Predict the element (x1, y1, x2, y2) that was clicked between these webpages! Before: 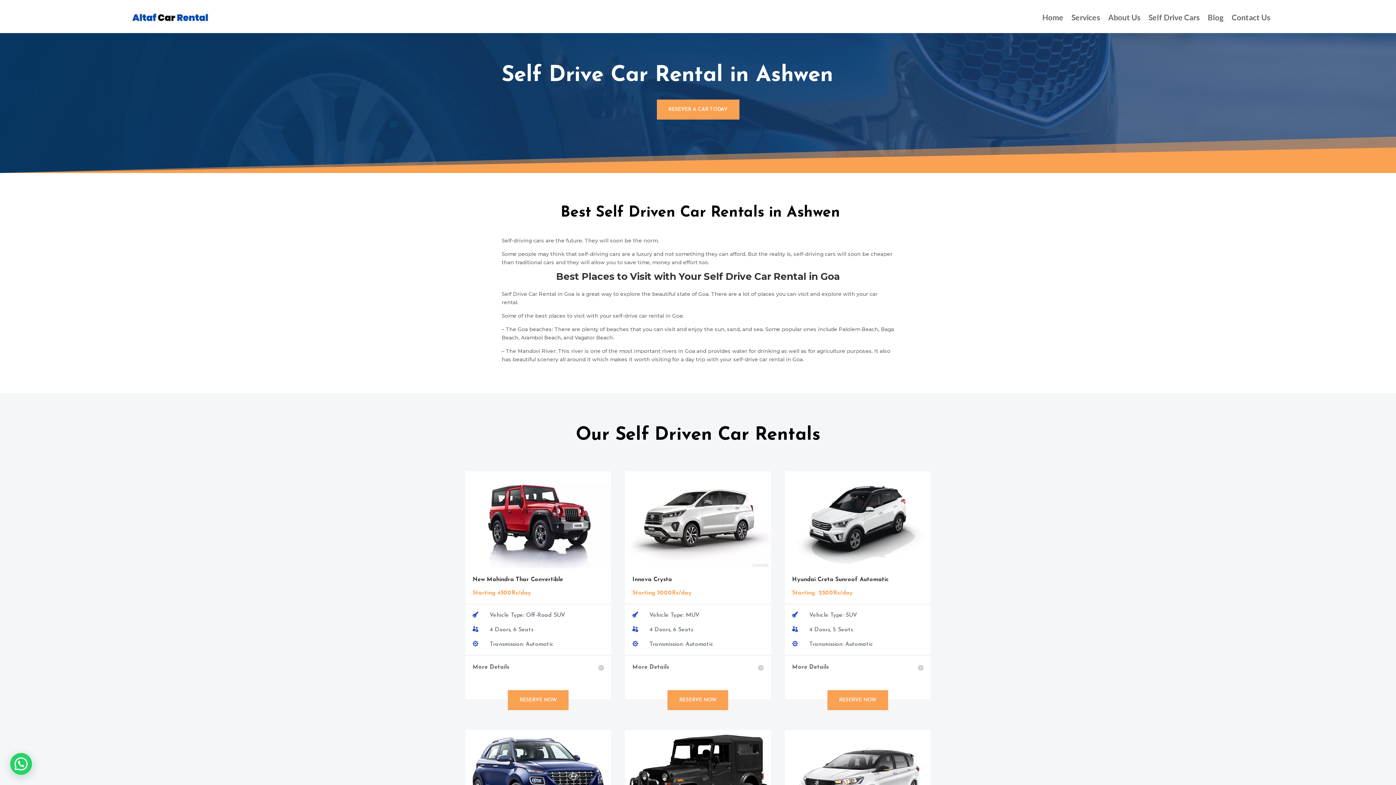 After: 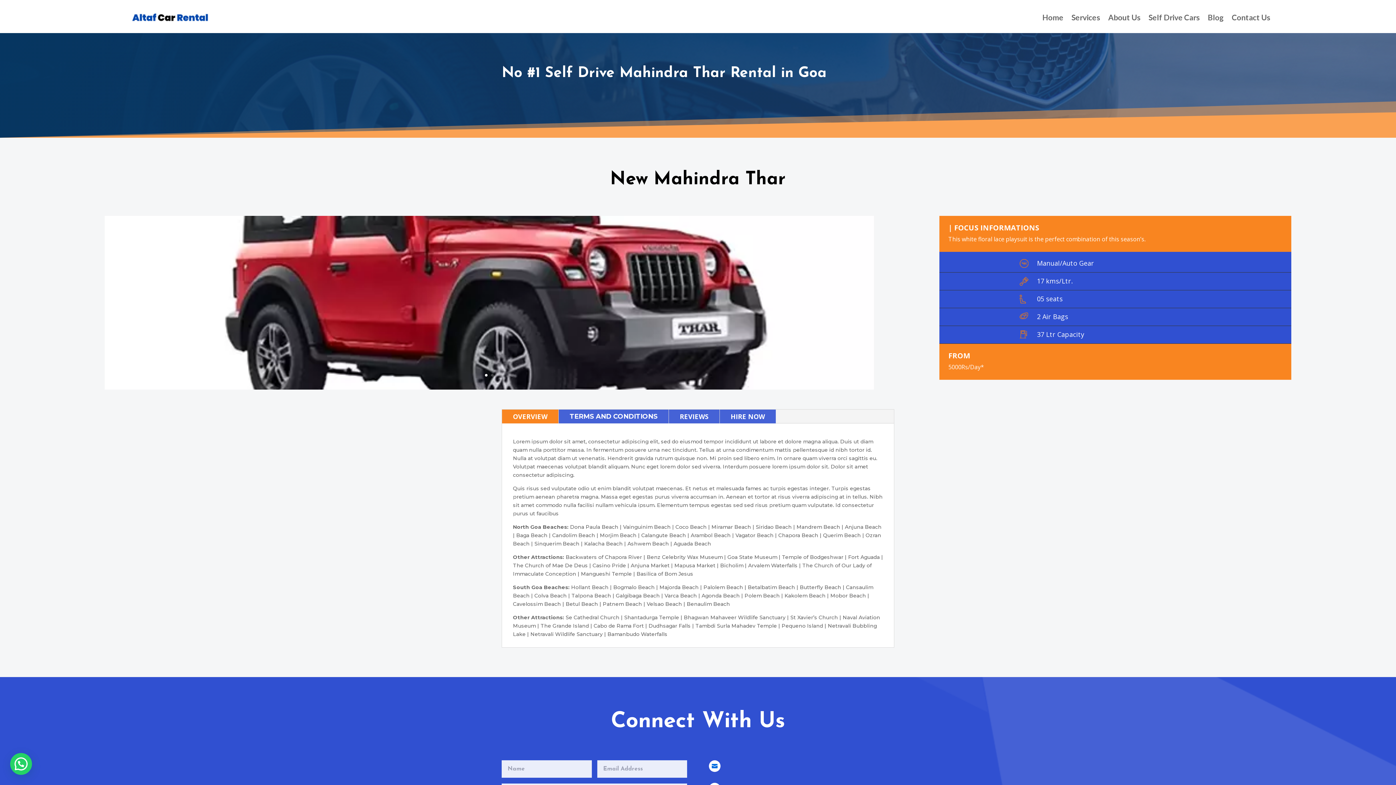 Action: label: RESERVE NOW bbox: (667, 690, 728, 710)